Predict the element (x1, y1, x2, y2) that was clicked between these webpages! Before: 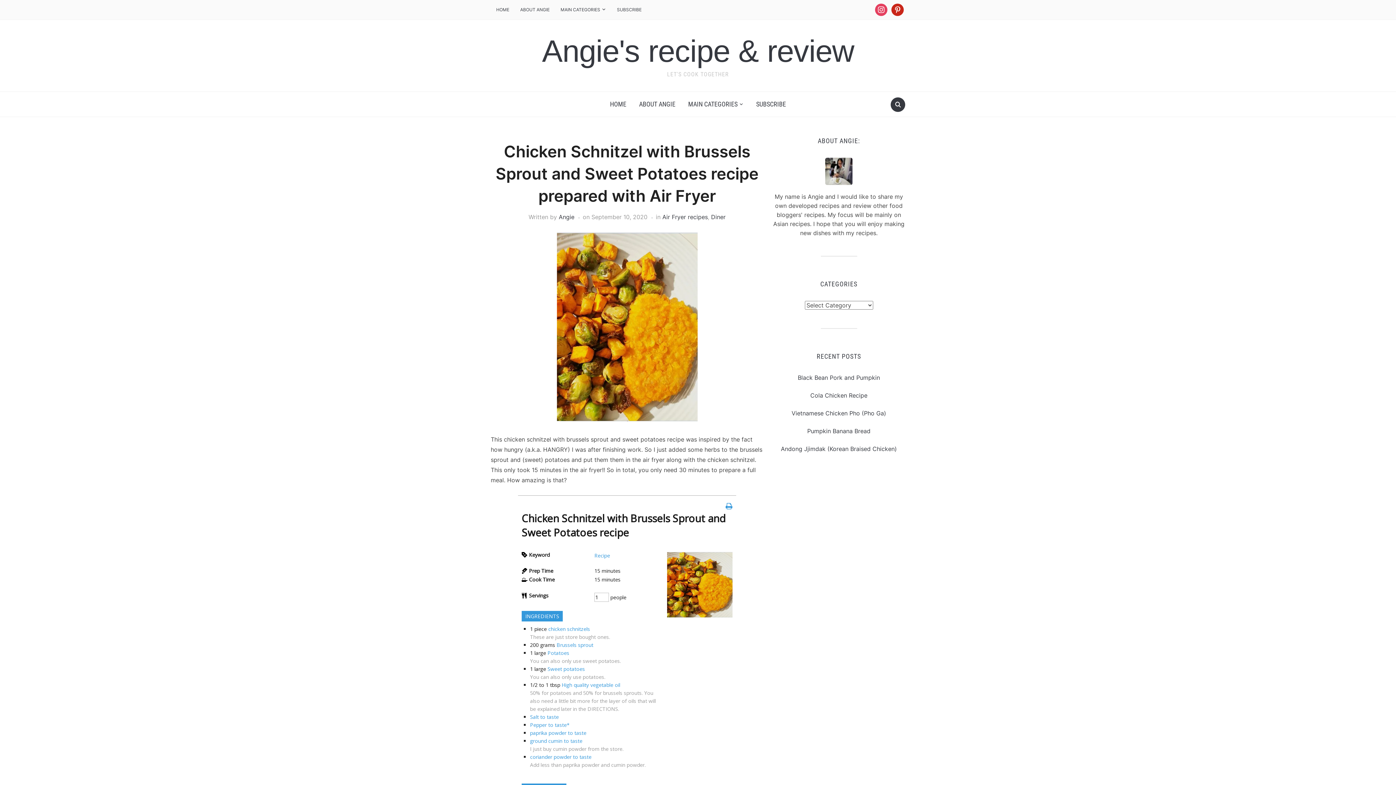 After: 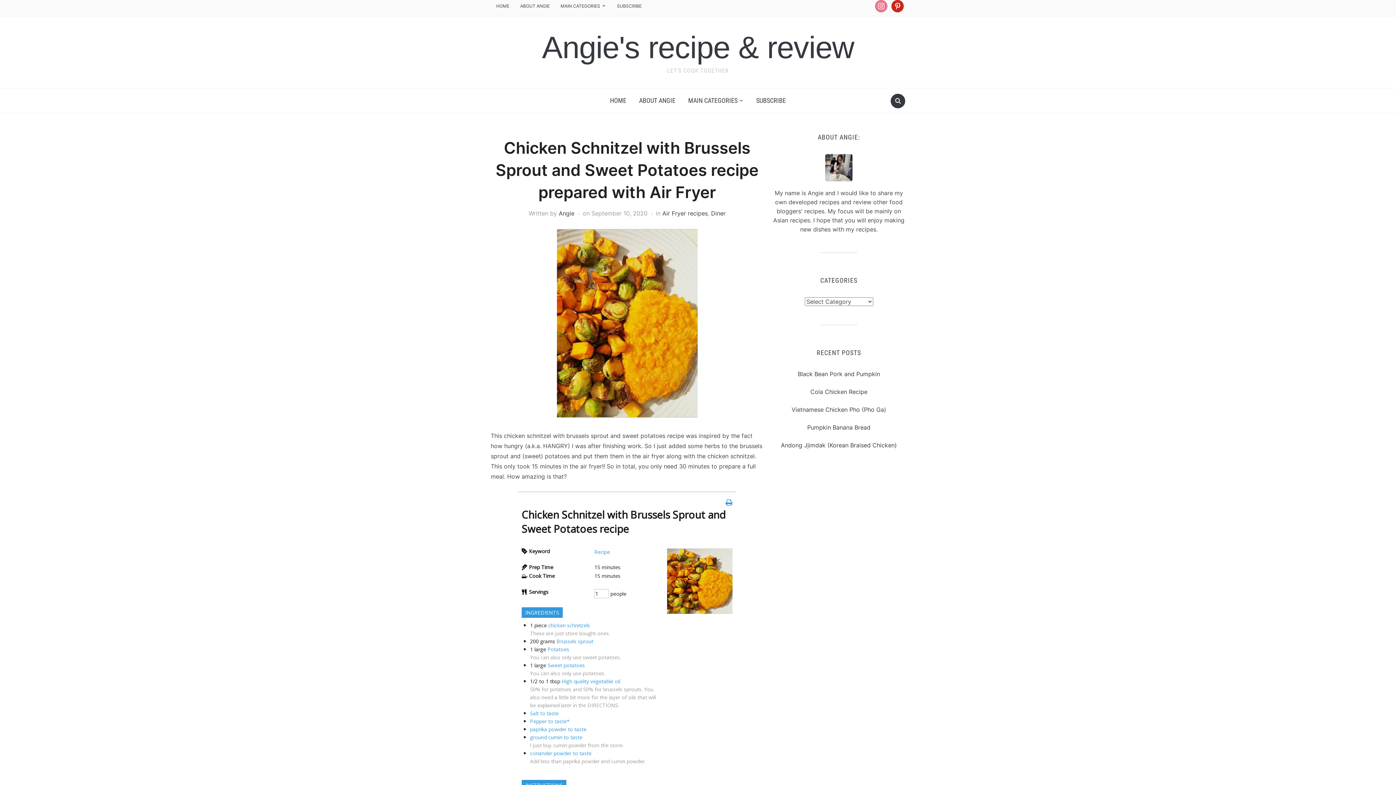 Action: bbox: (875, 6, 887, 12) label: instagram